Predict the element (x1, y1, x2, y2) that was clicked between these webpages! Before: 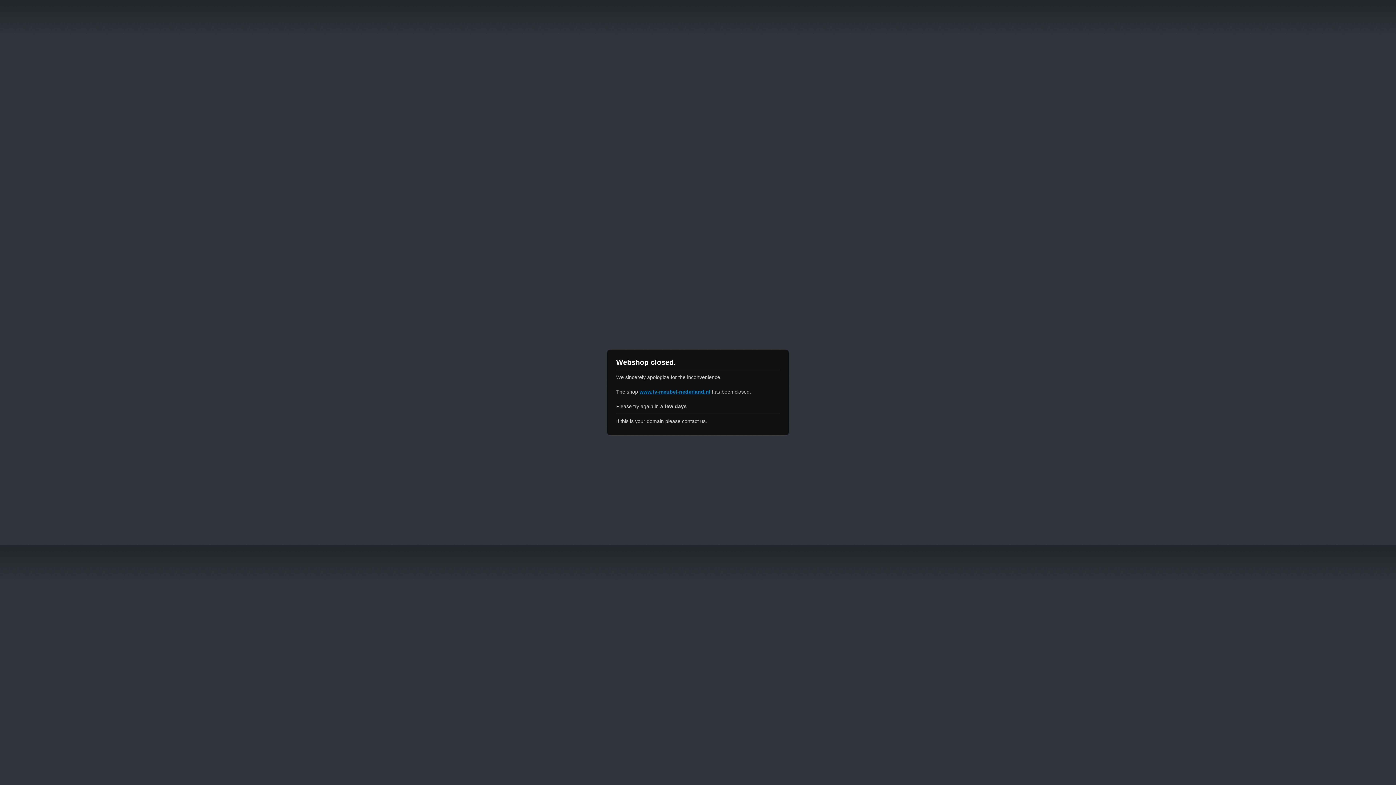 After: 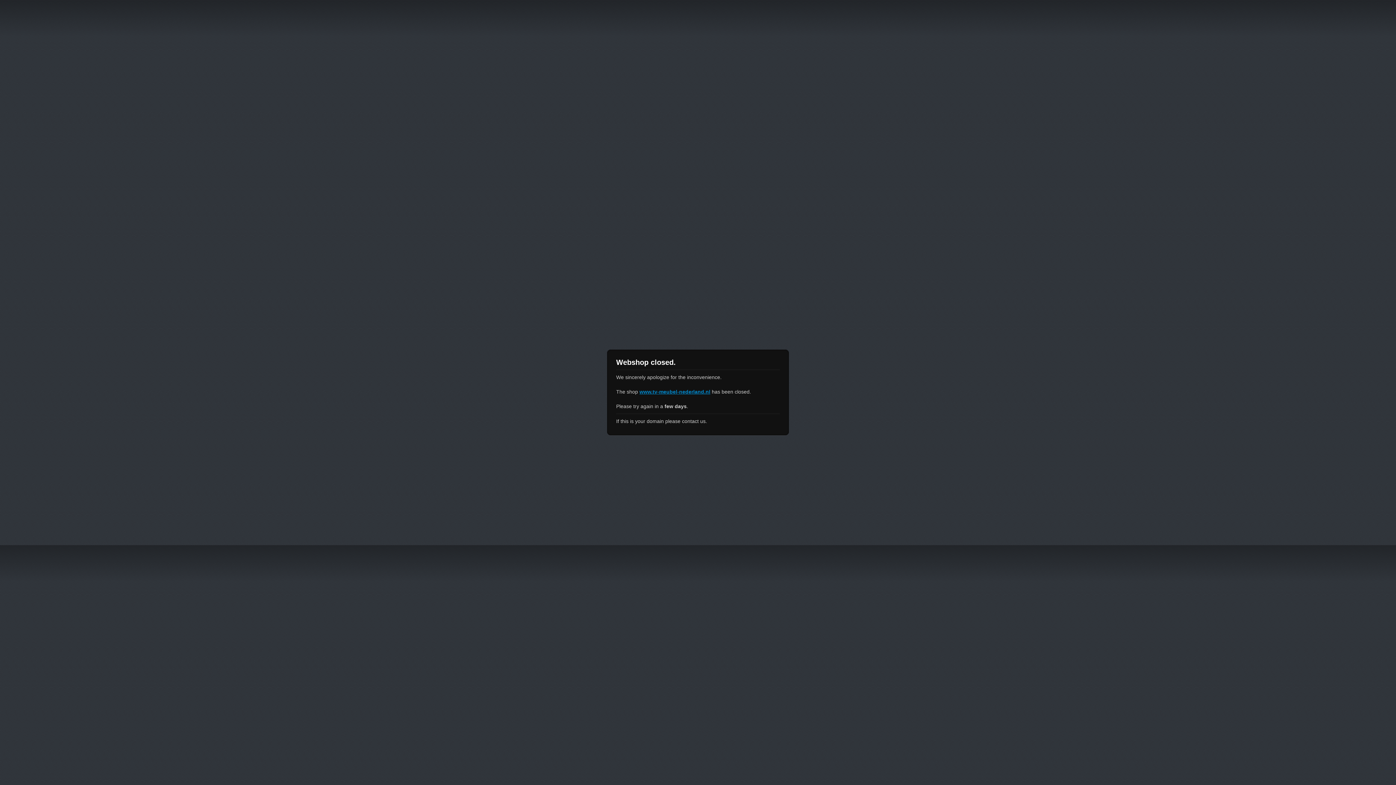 Action: bbox: (639, 389, 710, 394) label: www.tv-meubel-nederland.nl